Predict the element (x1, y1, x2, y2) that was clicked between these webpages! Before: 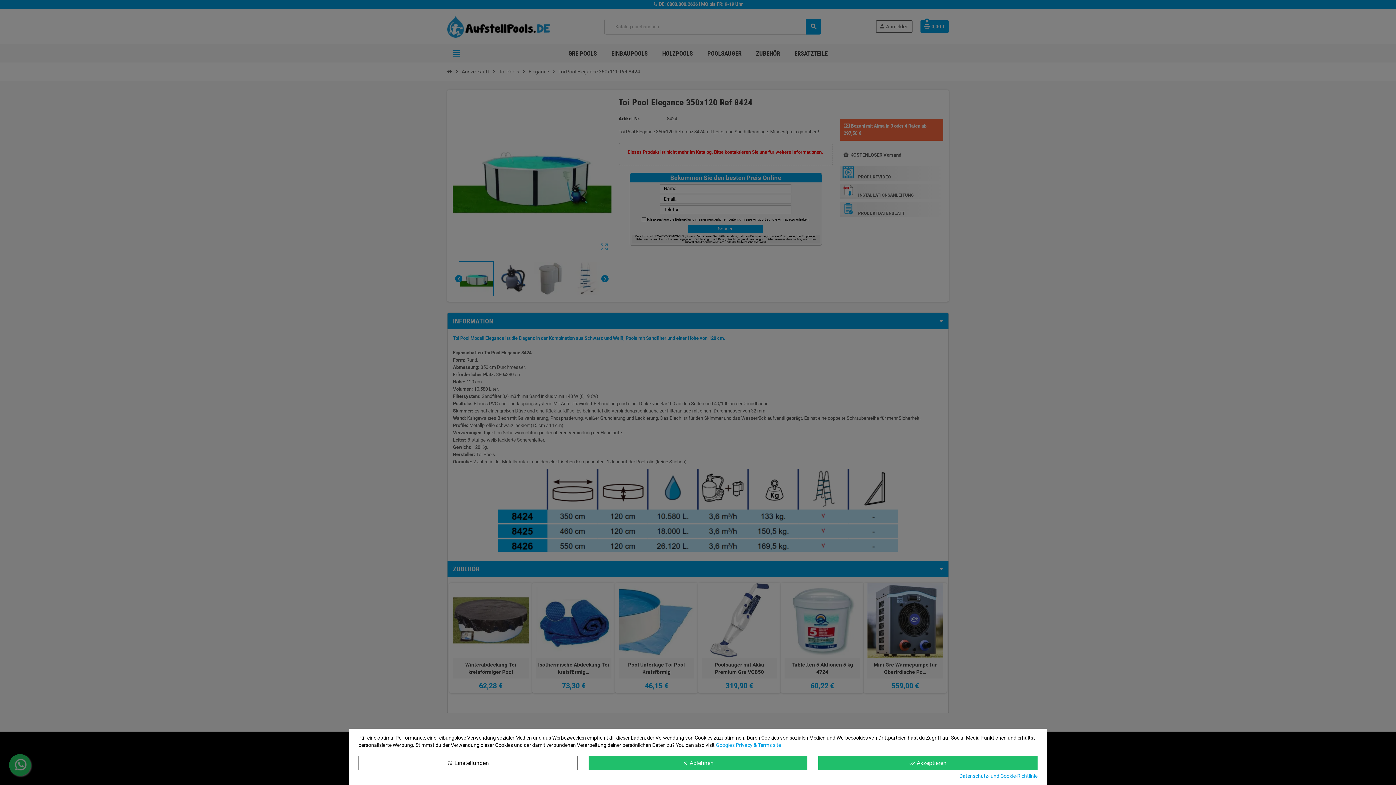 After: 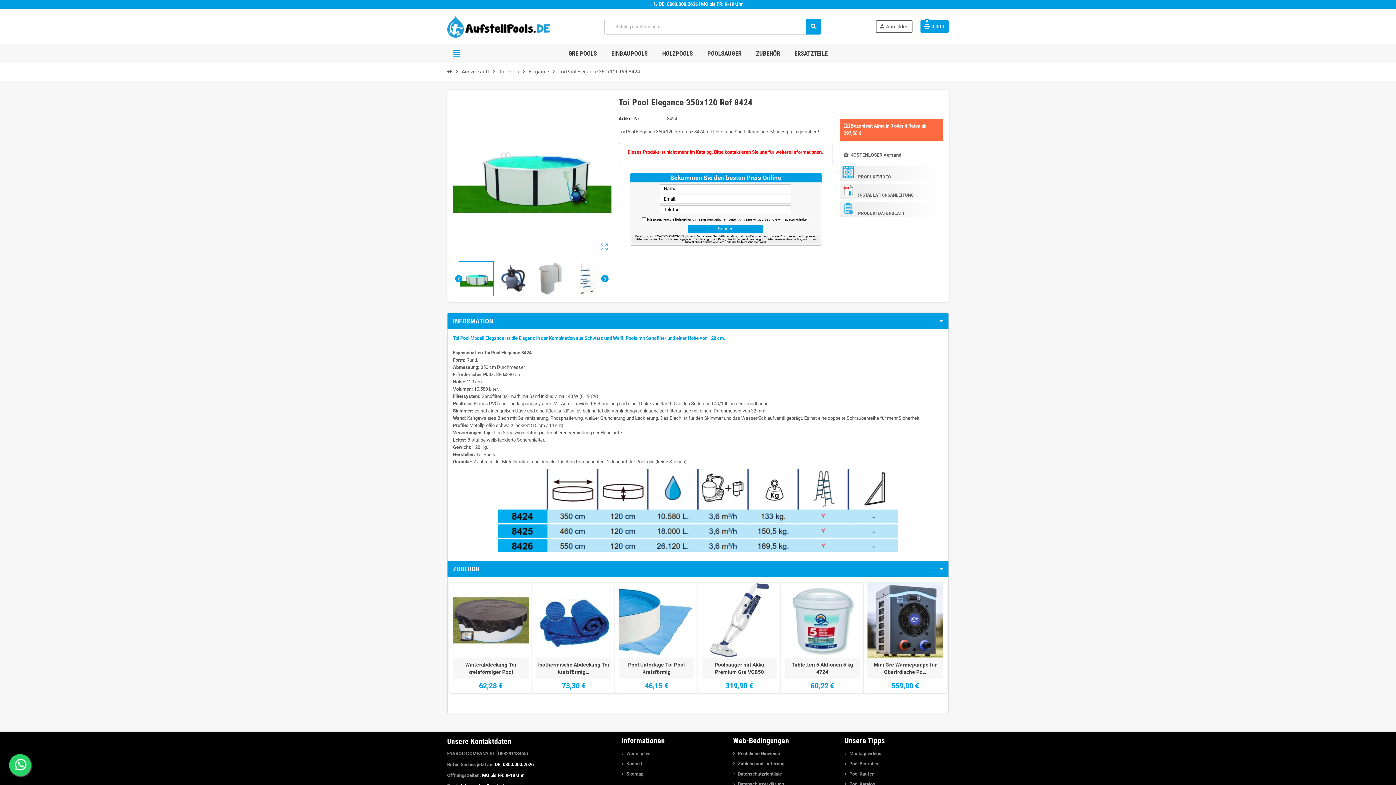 Action: label: done_all Akzeptieren bbox: (818, 756, 1037, 770)